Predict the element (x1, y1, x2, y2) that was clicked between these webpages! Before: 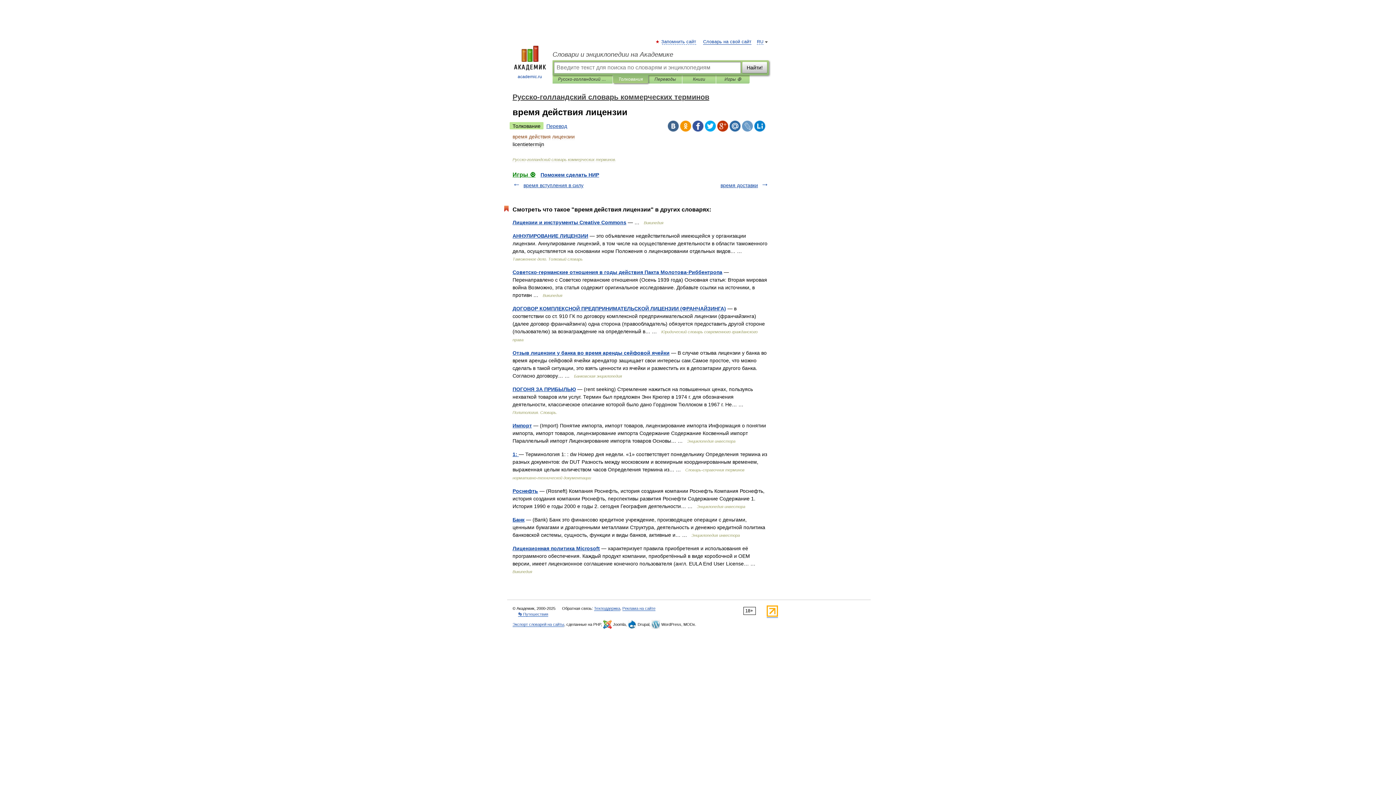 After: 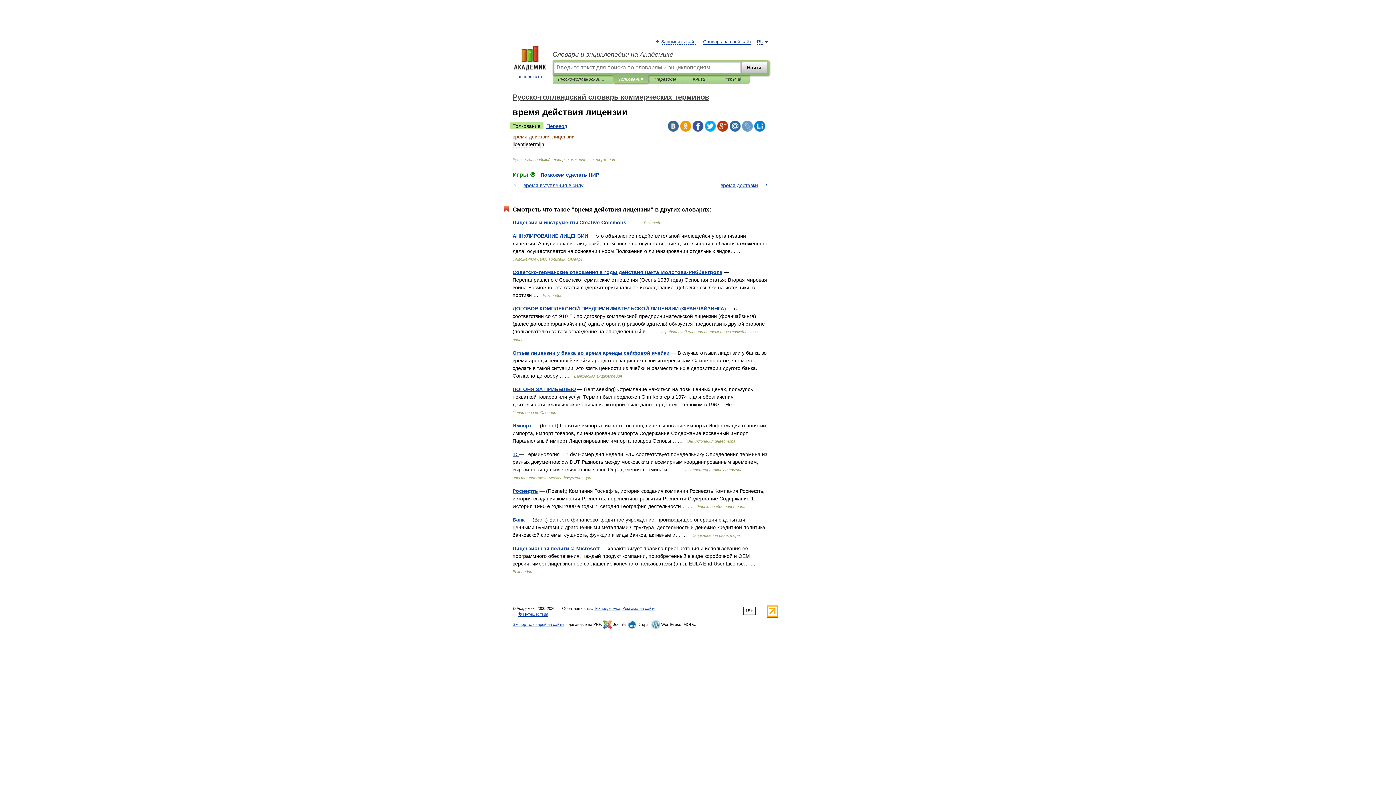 Action: bbox: (742, 120, 753, 131)